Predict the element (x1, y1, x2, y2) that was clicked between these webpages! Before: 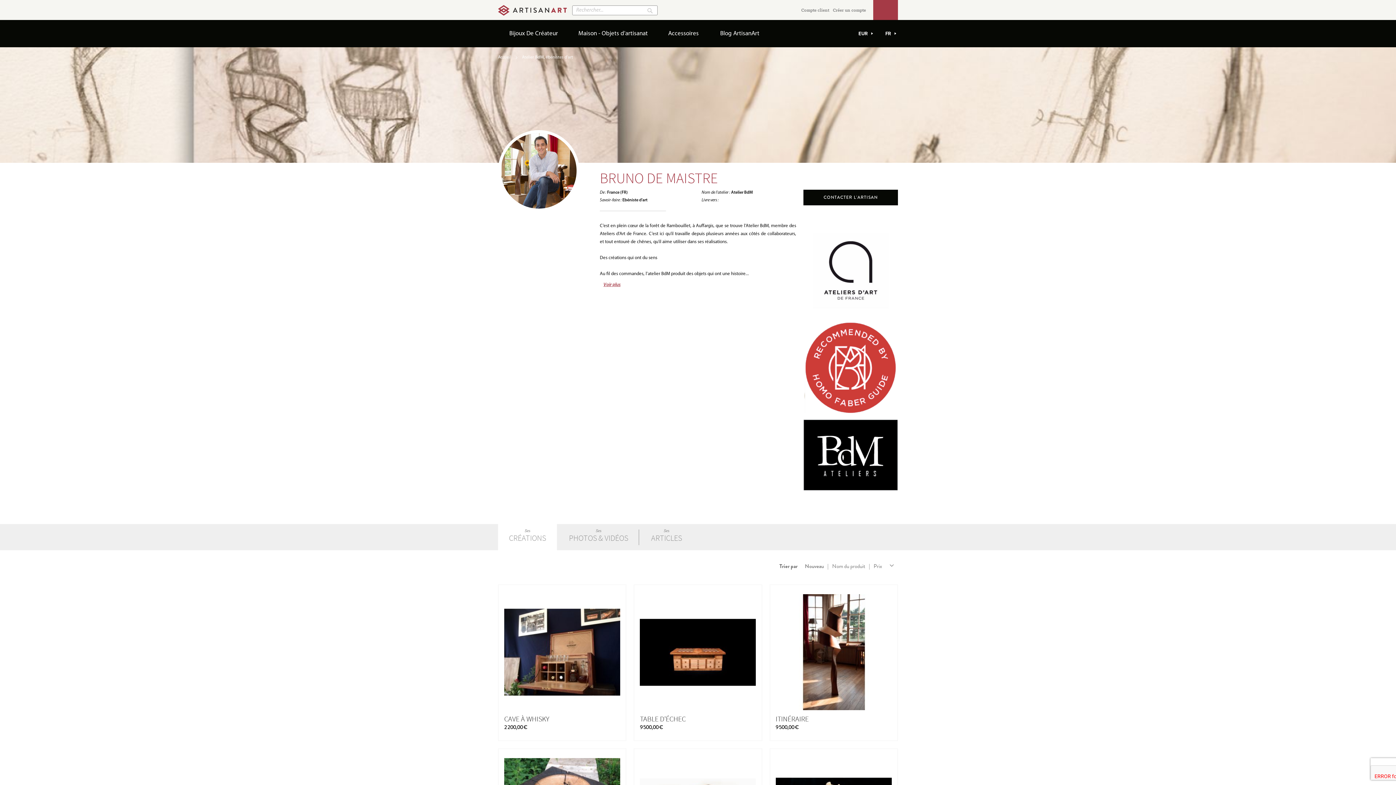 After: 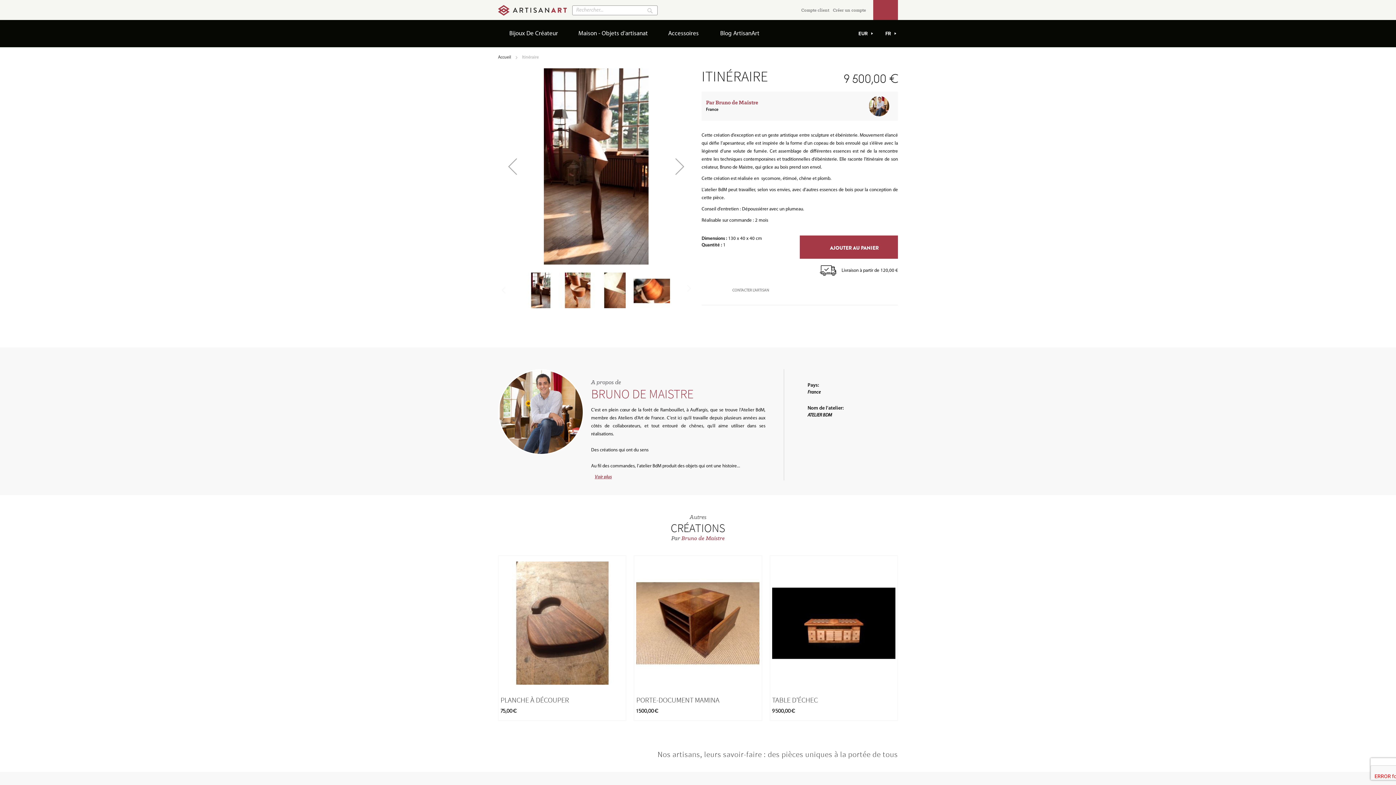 Action: bbox: (775, 714, 808, 723) label: ITINÉRAIRE